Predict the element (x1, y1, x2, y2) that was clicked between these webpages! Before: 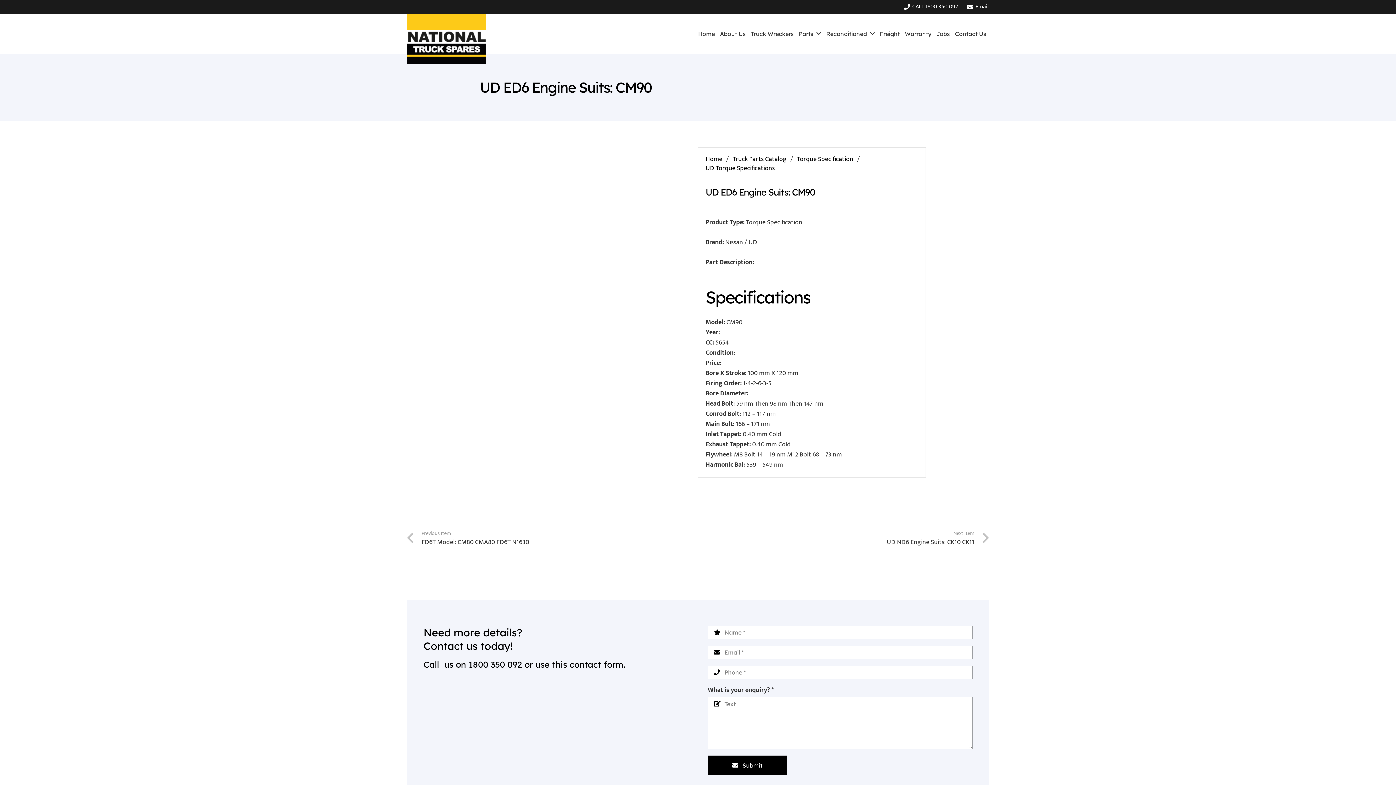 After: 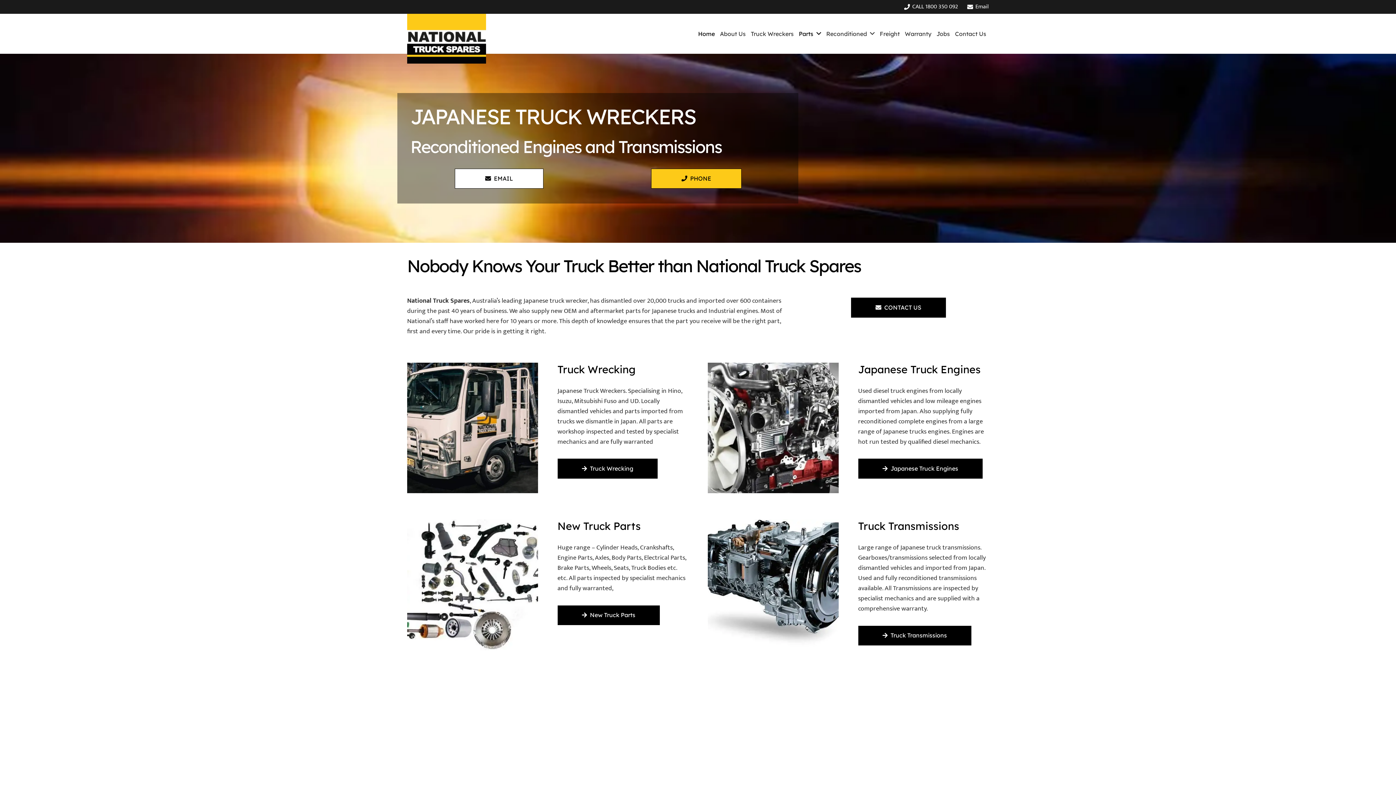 Action: label: Home bbox: (695, 24, 717, 42)